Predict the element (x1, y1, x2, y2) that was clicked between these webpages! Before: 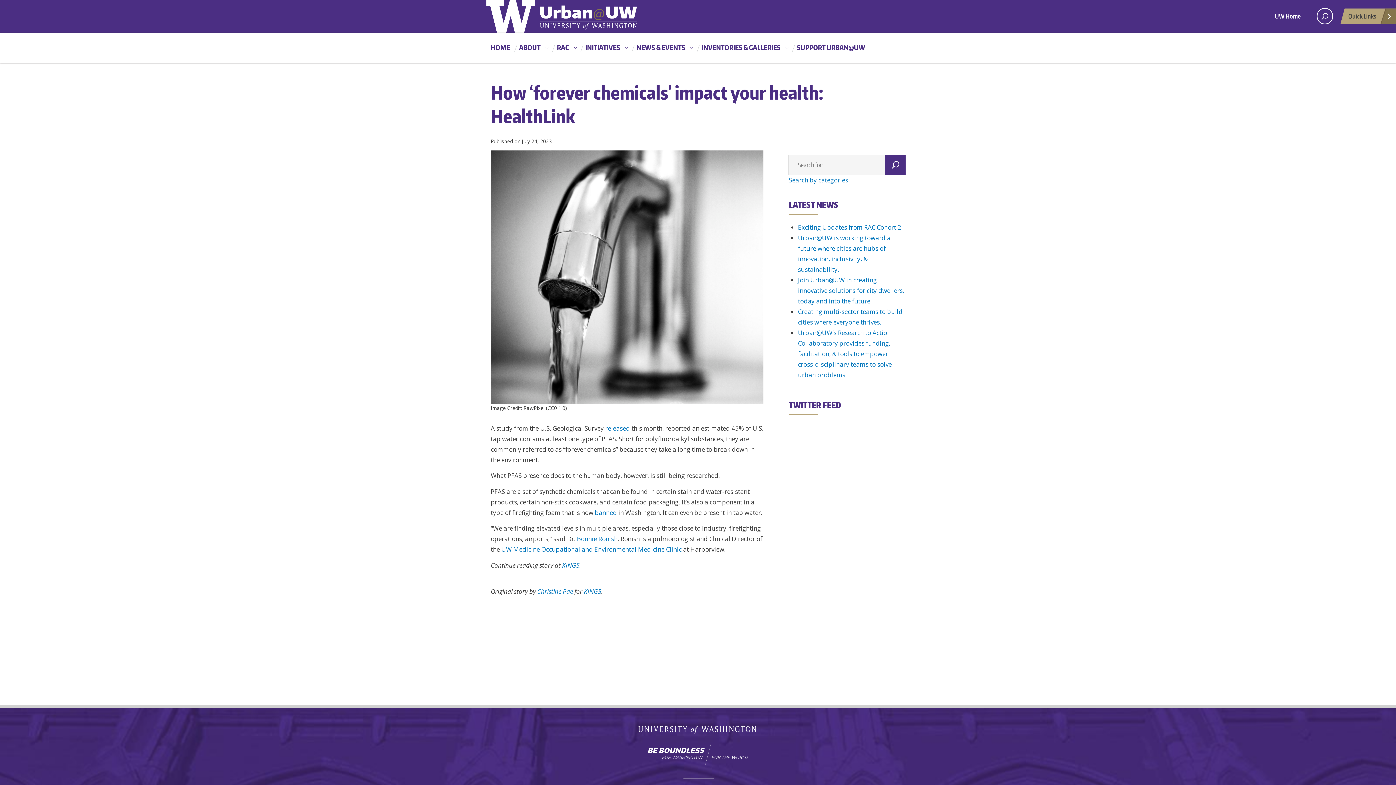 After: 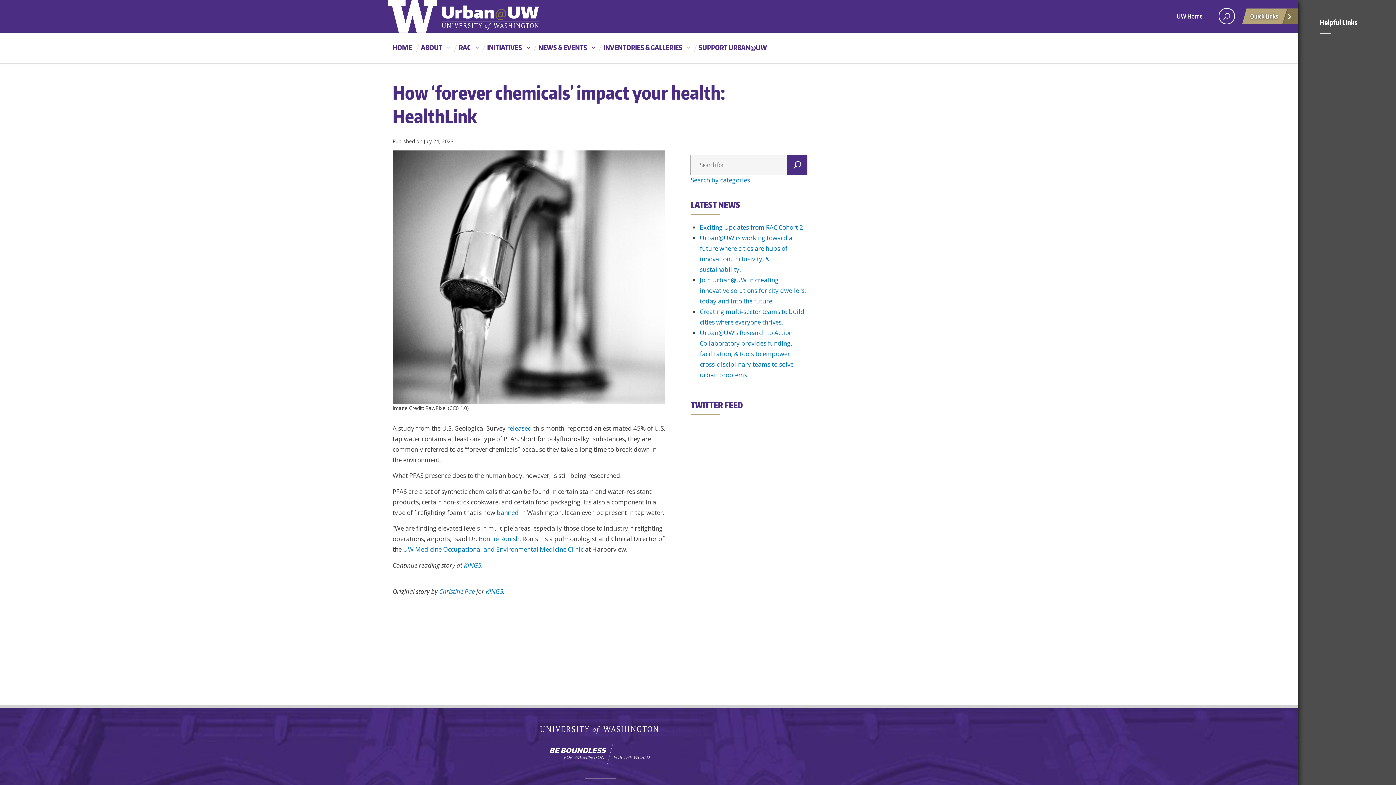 Action: label: Open quick links bbox: (1334, 8, 1396, 24)